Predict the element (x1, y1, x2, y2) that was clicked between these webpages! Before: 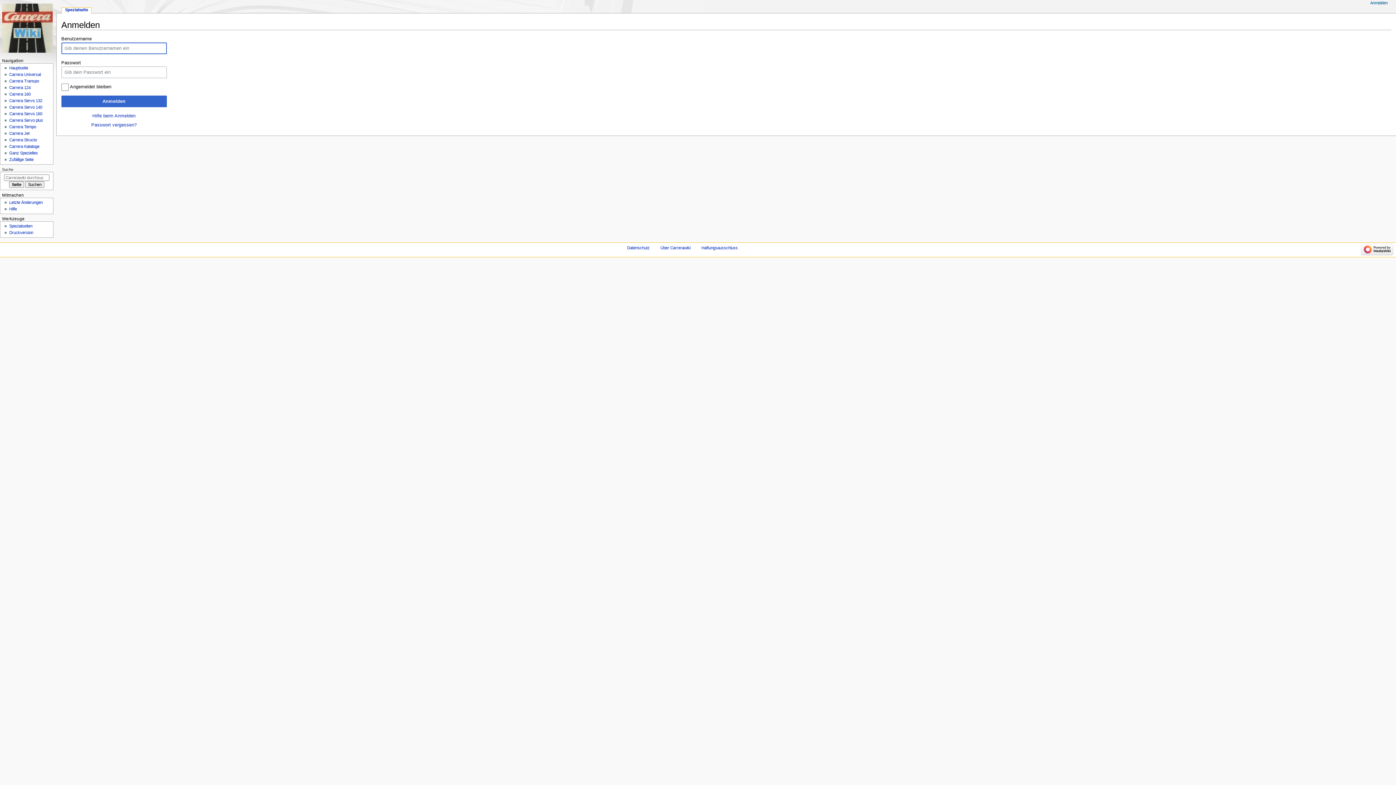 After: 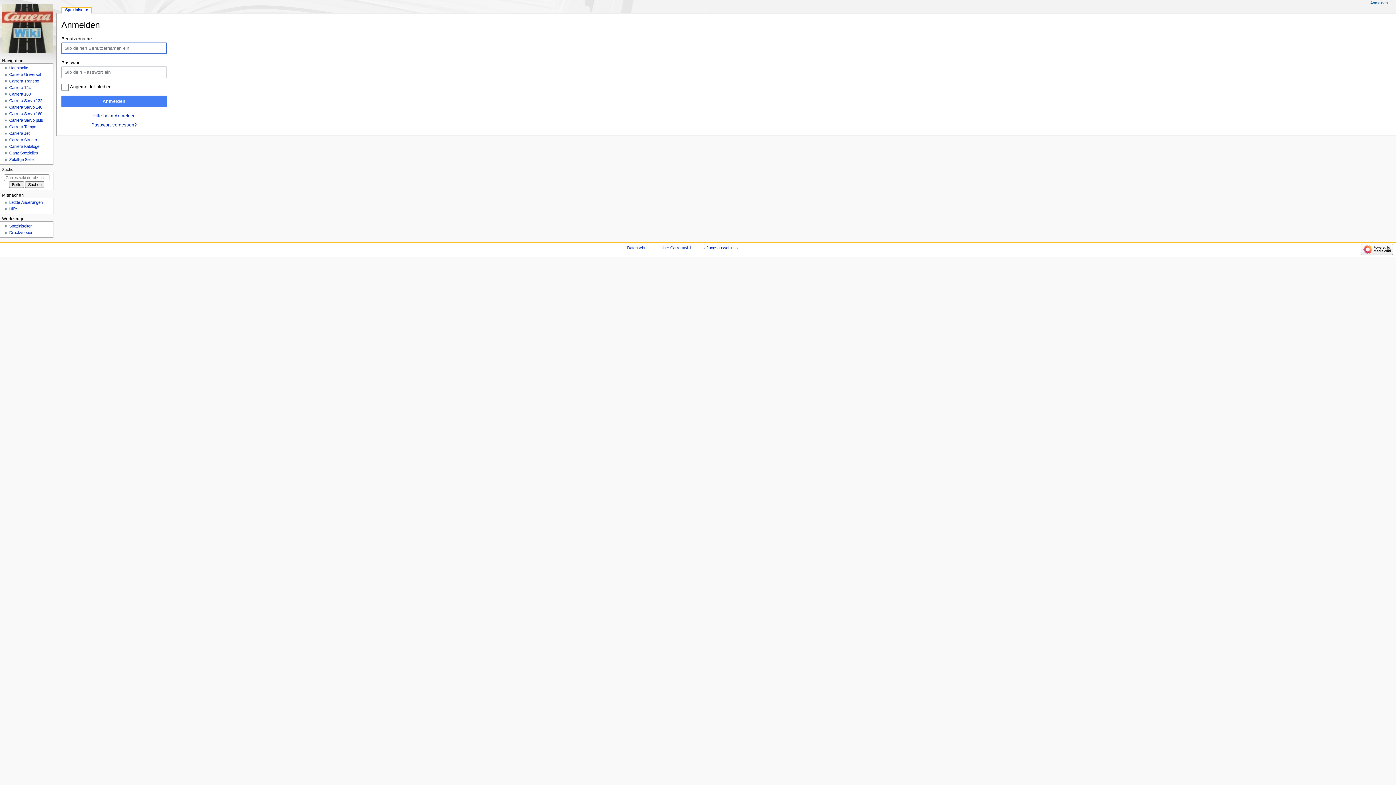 Action: label: Anmelden bbox: (61, 95, 166, 107)